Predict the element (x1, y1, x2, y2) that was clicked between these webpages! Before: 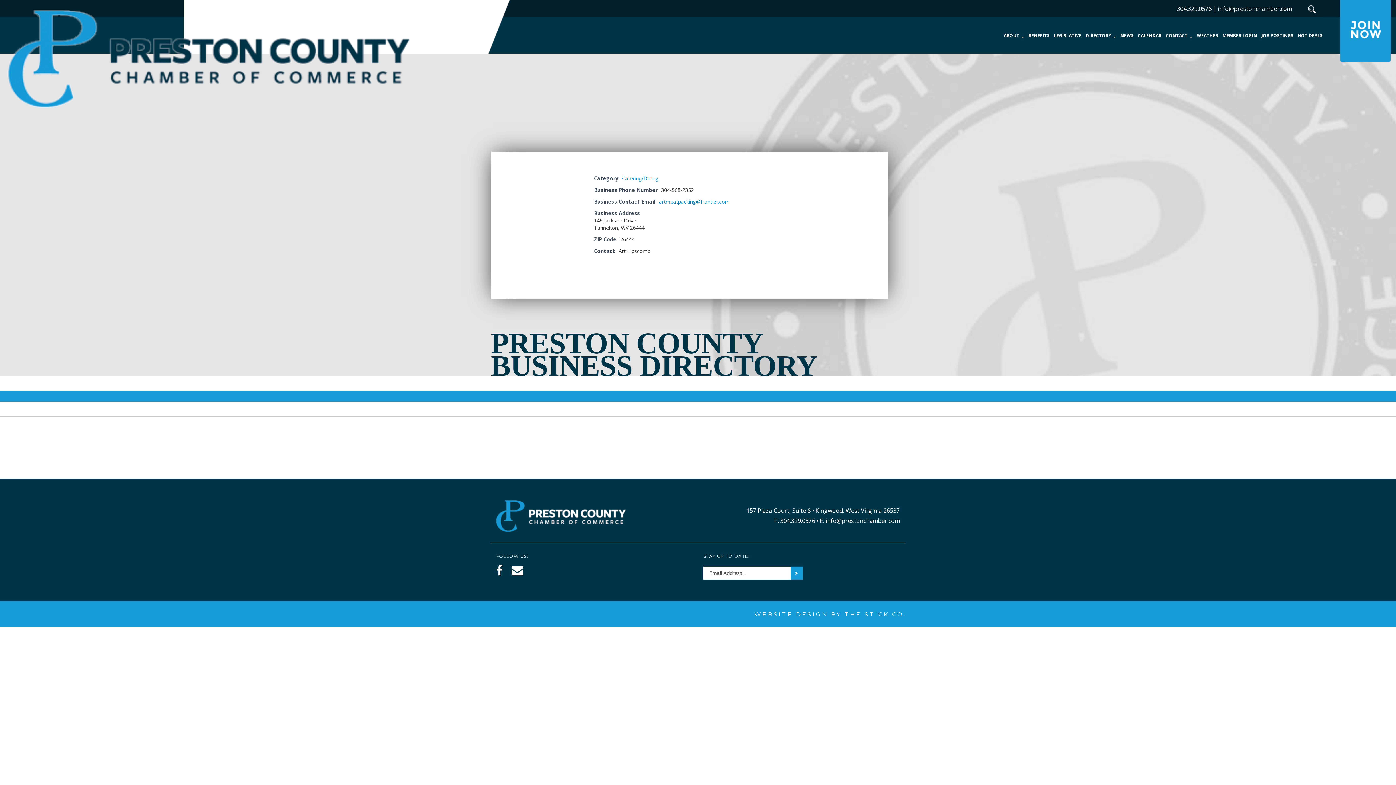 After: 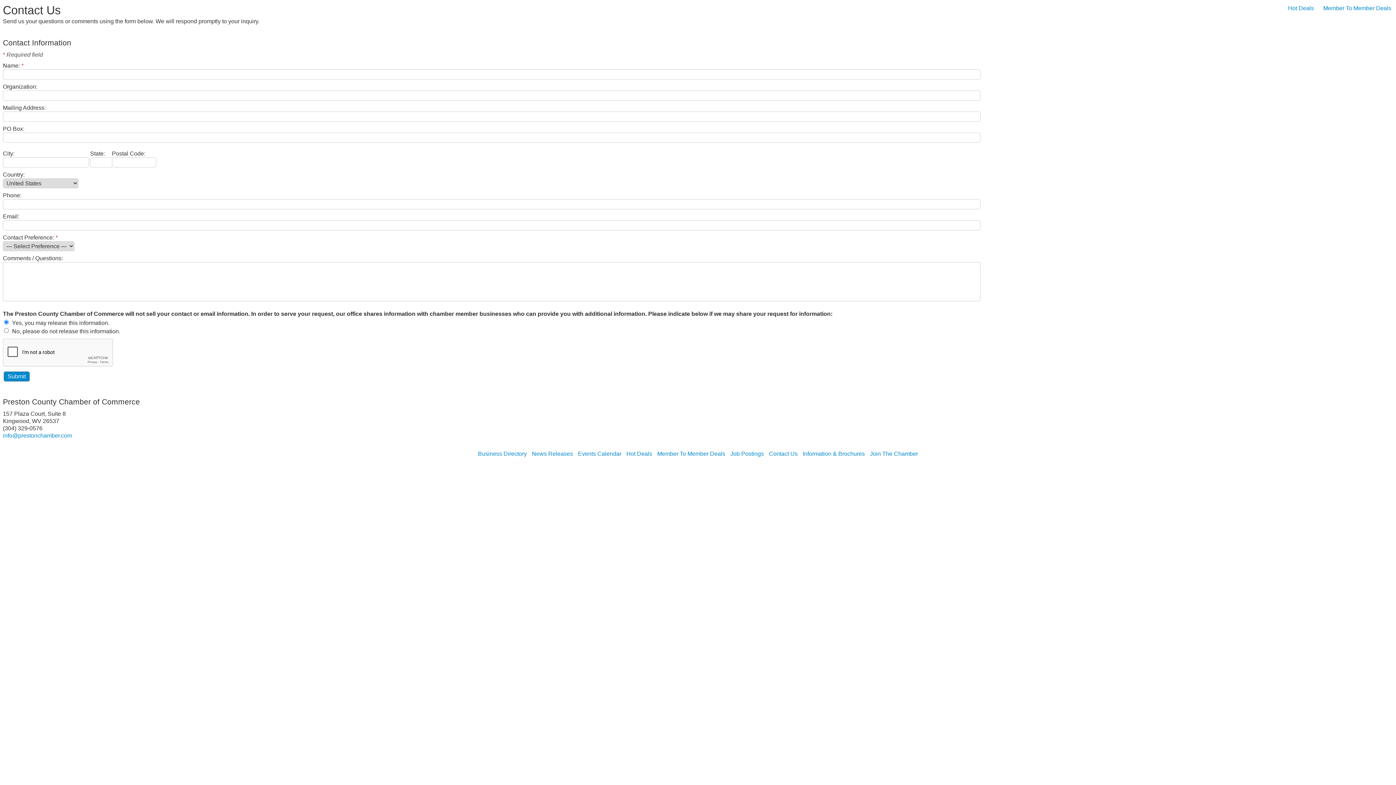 Action: bbox: (1164, 17, 1194, 53) label: CONTACT 